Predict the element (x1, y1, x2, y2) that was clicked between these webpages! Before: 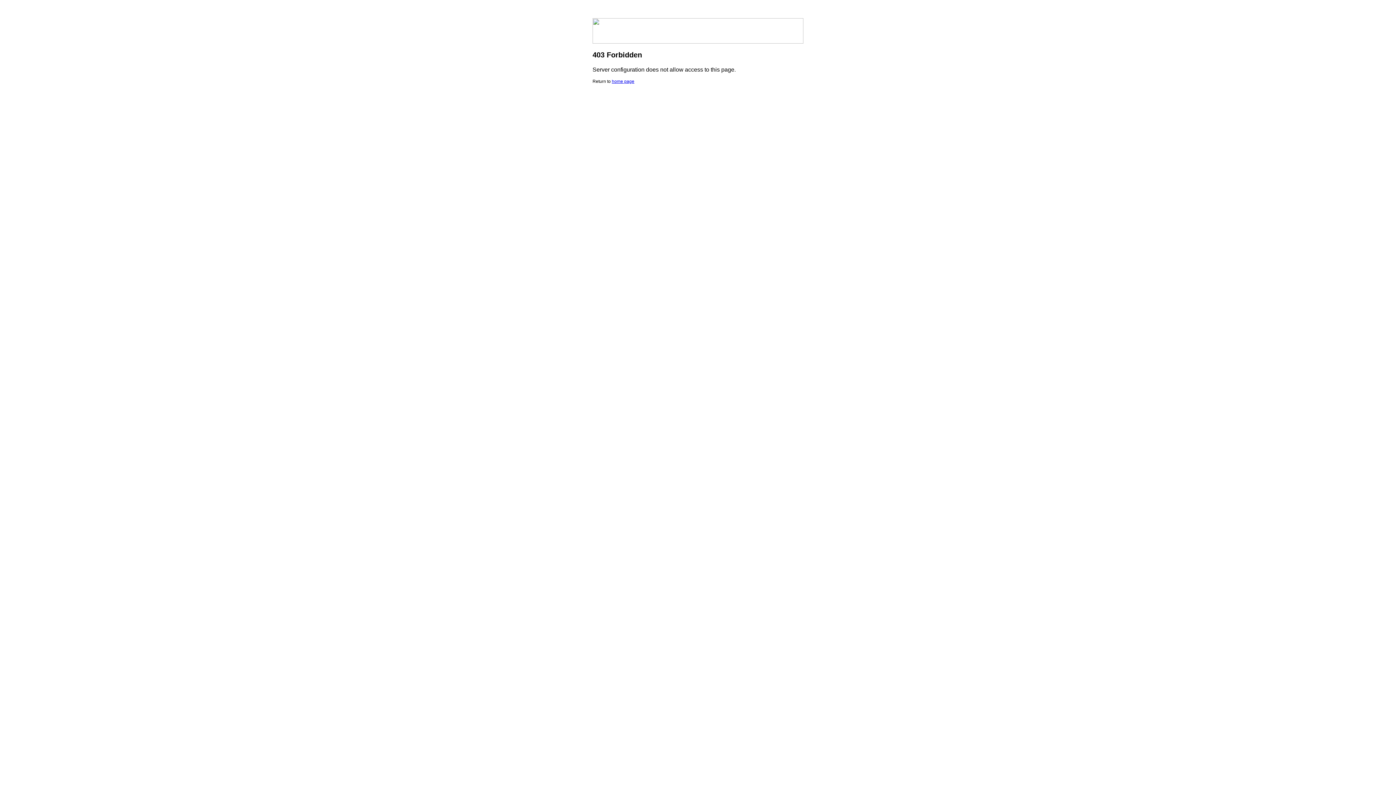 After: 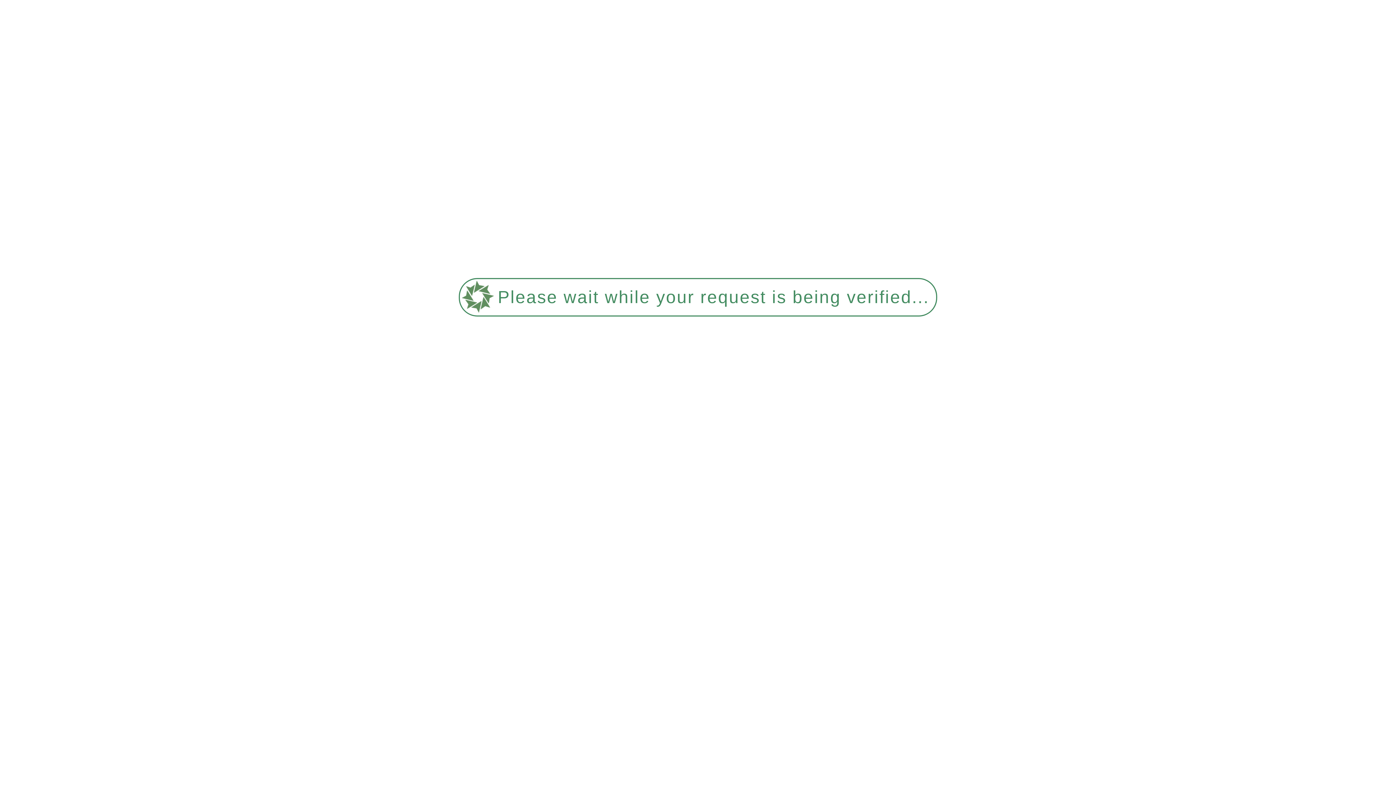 Action: bbox: (612, 78, 634, 84) label: home page